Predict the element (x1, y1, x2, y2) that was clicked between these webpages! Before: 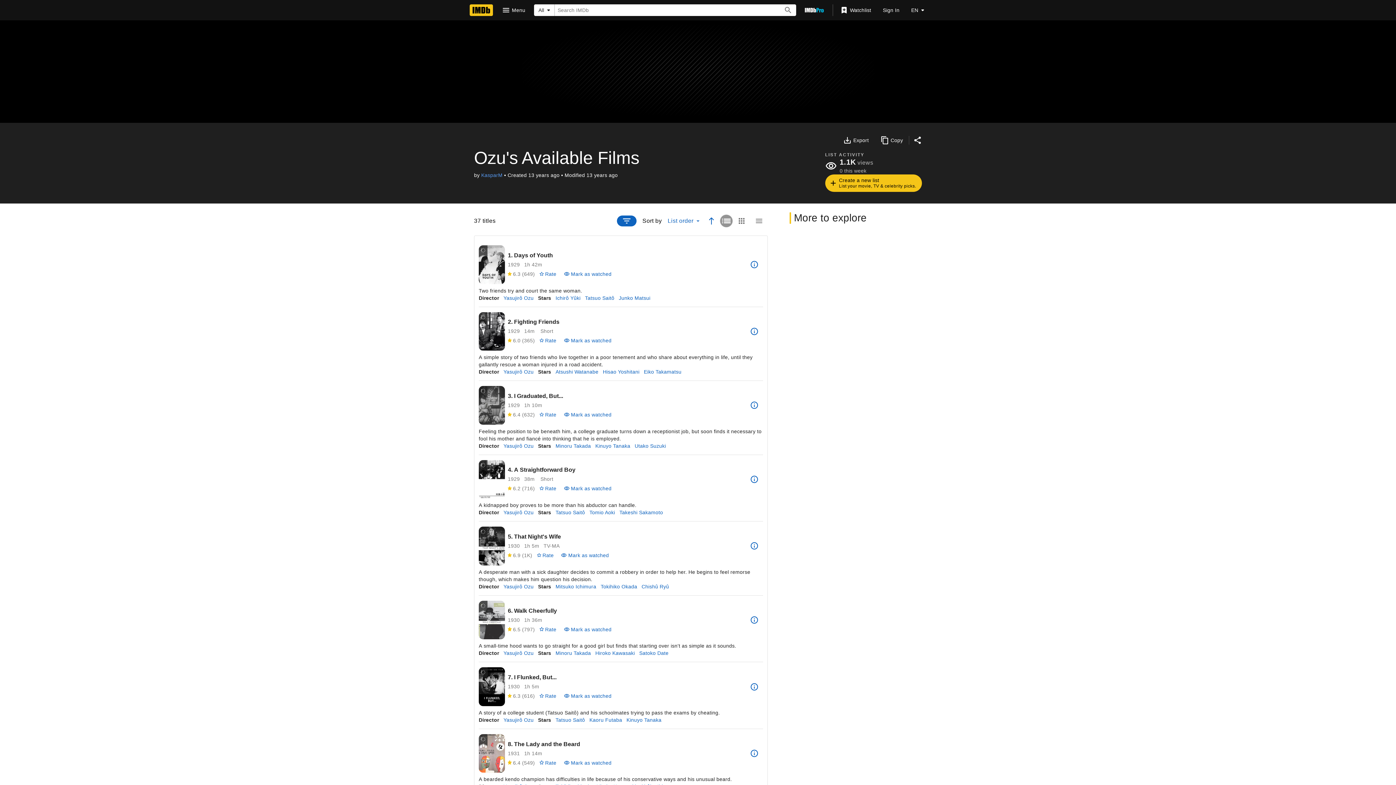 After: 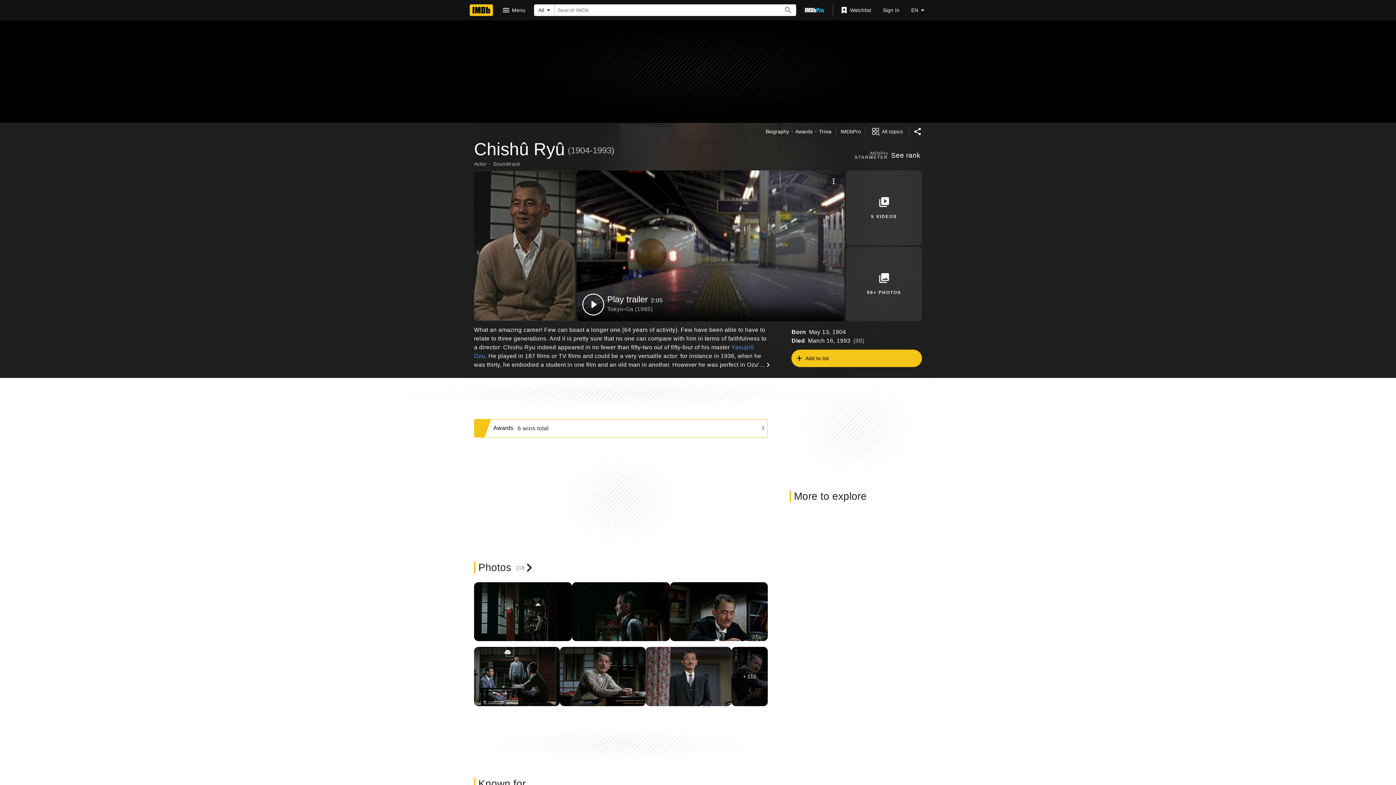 Action: bbox: (641, 583, 669, 590) label: Chishû Ryû